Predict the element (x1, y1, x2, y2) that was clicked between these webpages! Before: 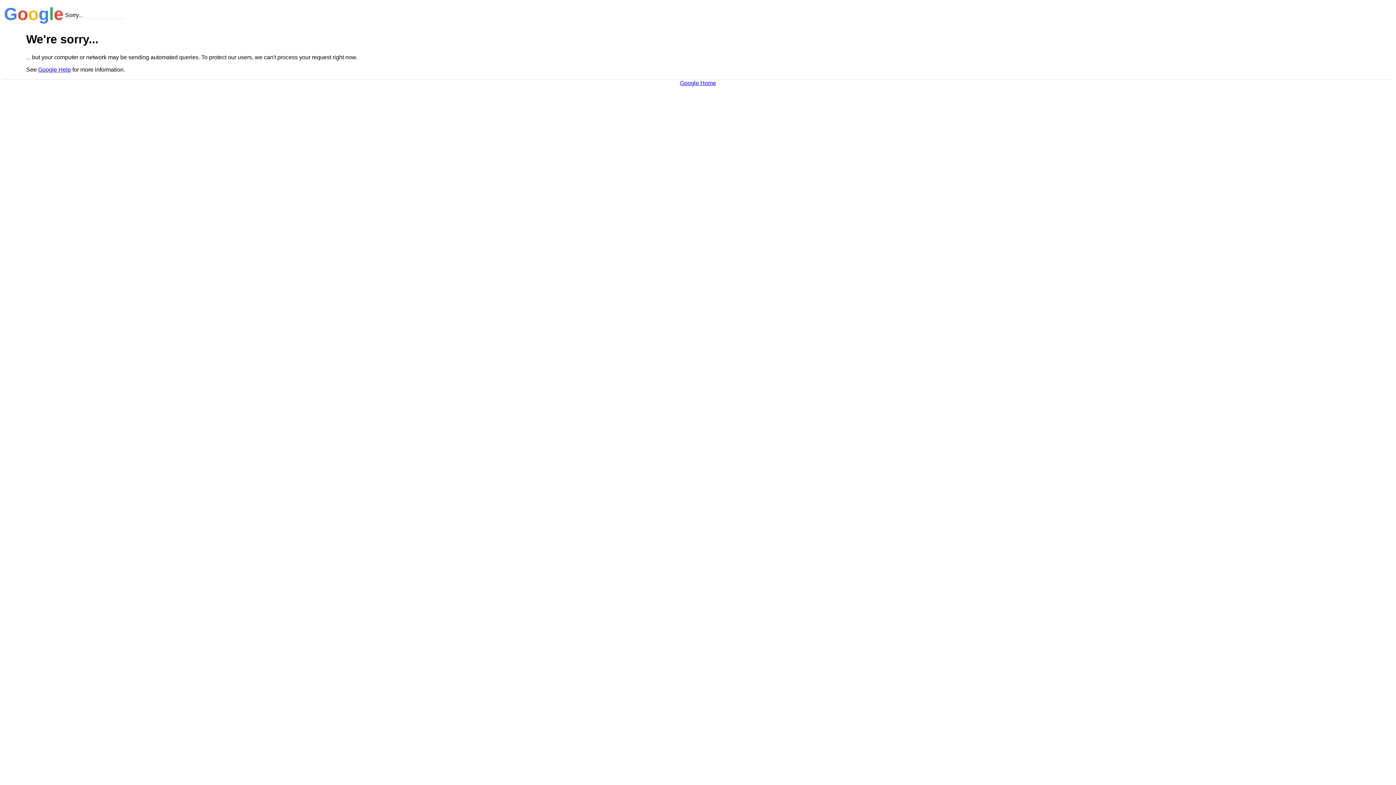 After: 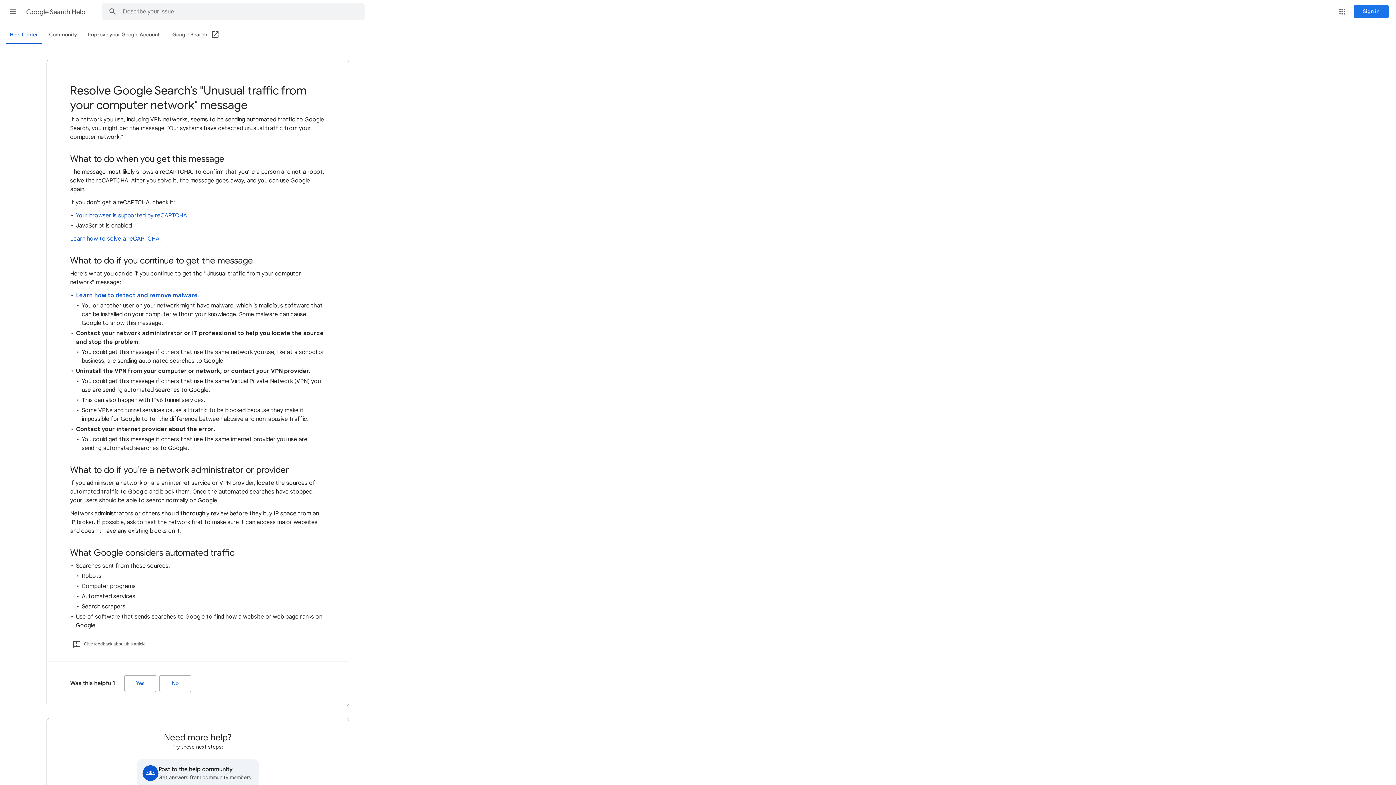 Action: label: Google Help bbox: (38, 66, 70, 72)